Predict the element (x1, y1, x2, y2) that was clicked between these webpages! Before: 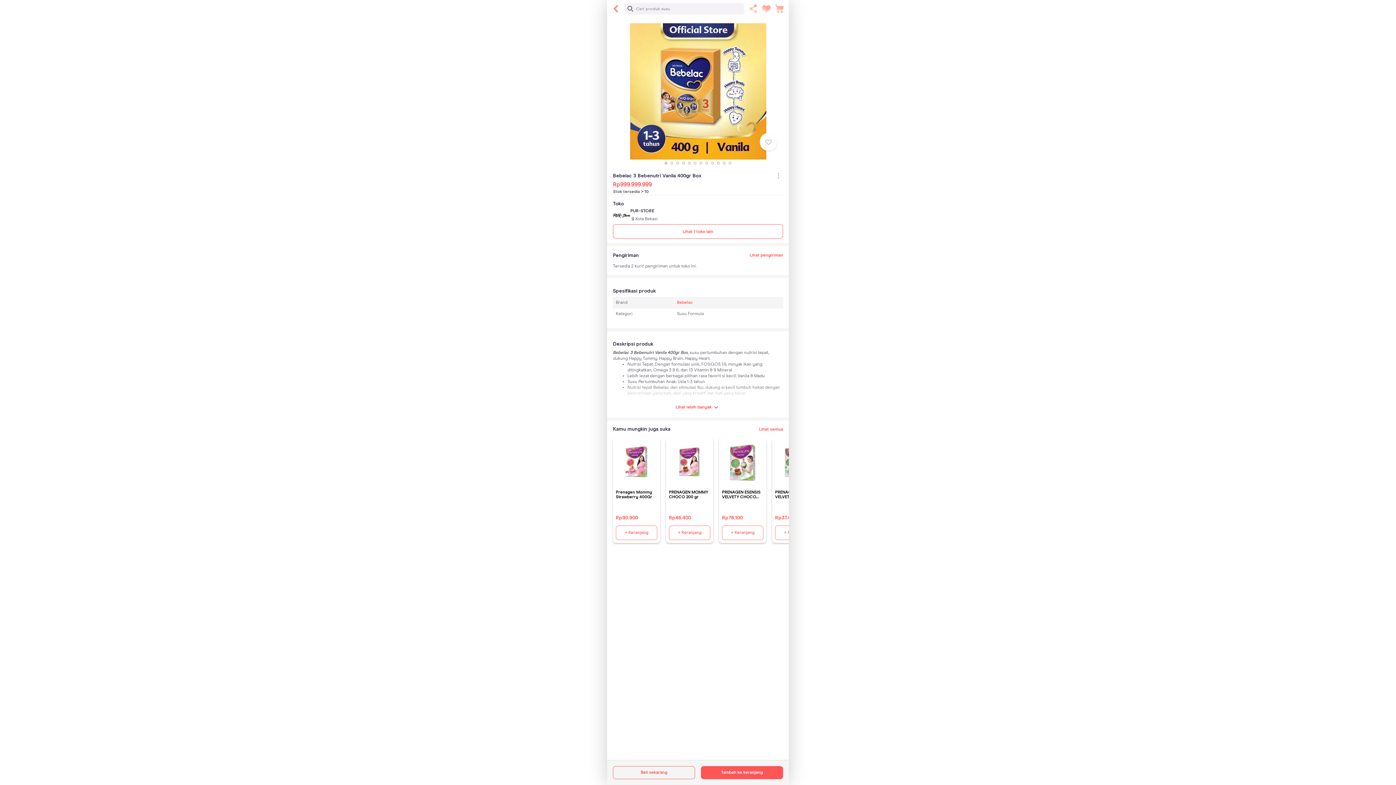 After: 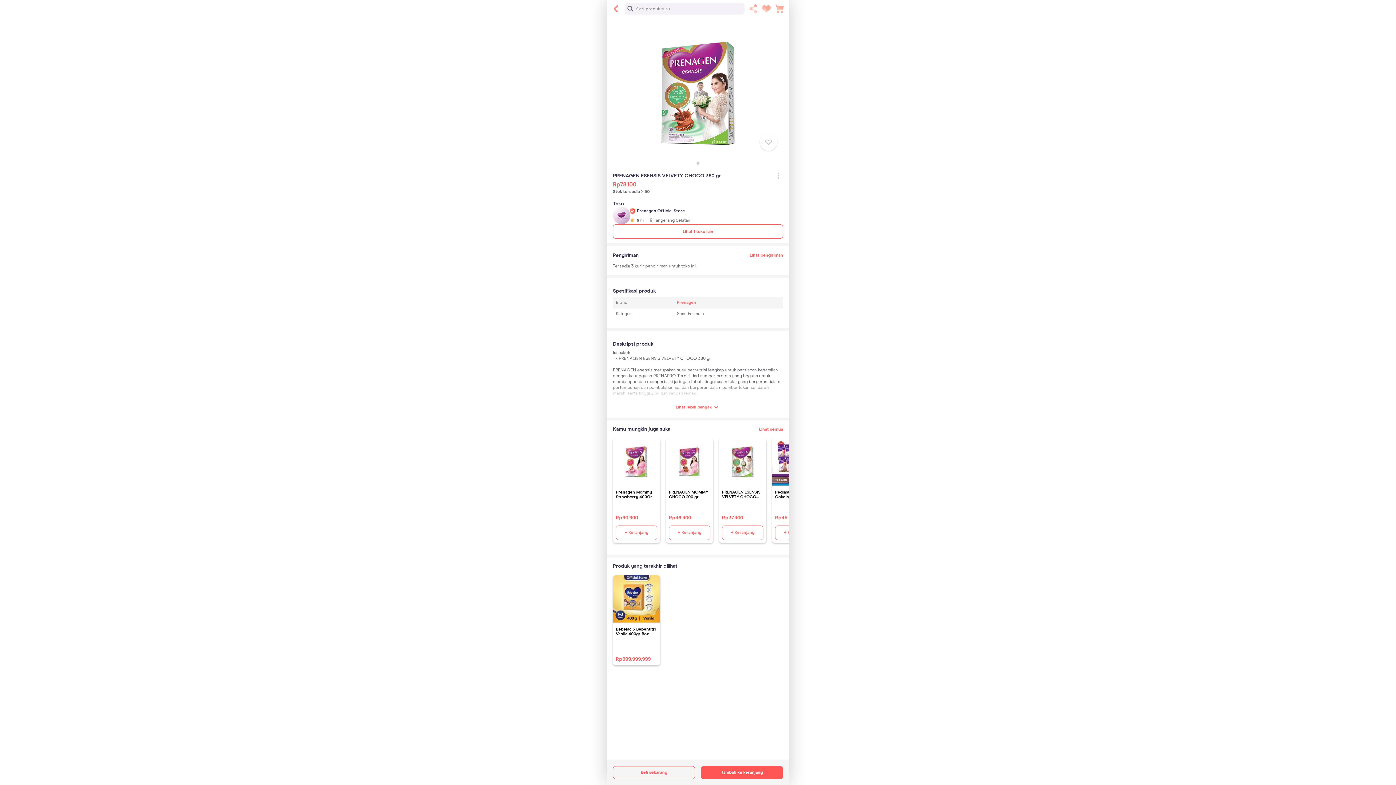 Action: bbox: (716, 438, 769, 543) label: PRENAGEN ESENSIS VELVETY CHOCO 360 gr

Rp78.100
+ Keranjang